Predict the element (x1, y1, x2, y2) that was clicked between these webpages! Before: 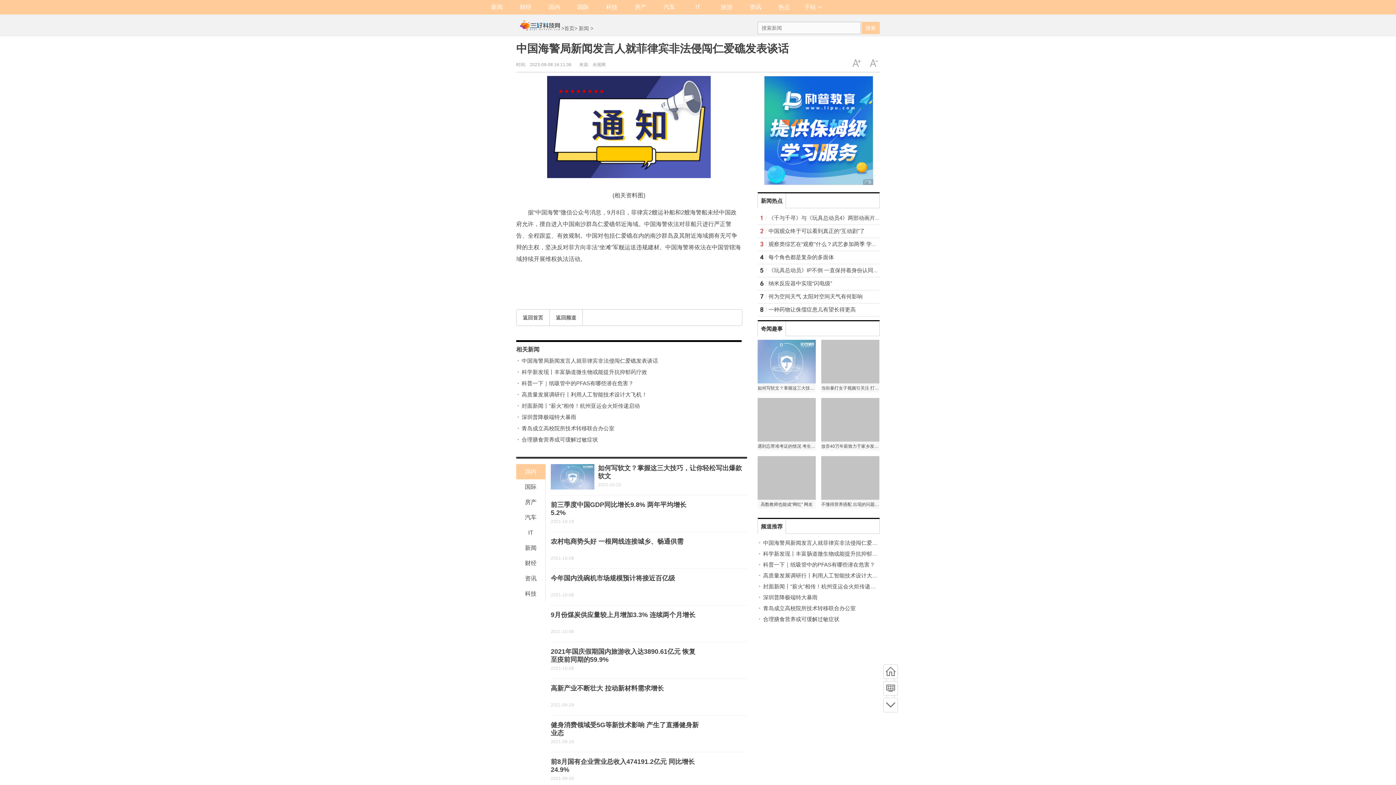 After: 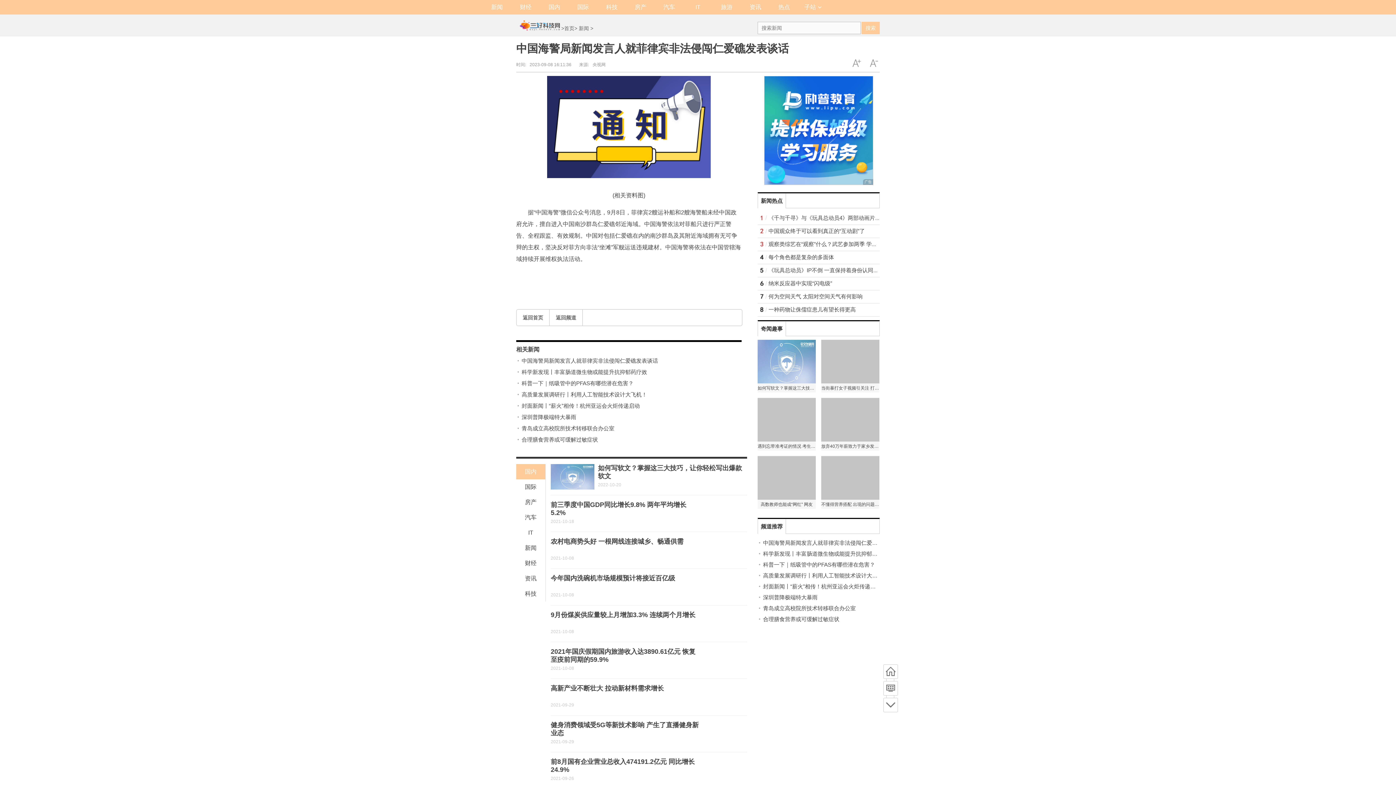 Action: bbox: (520, 25, 560, 31)